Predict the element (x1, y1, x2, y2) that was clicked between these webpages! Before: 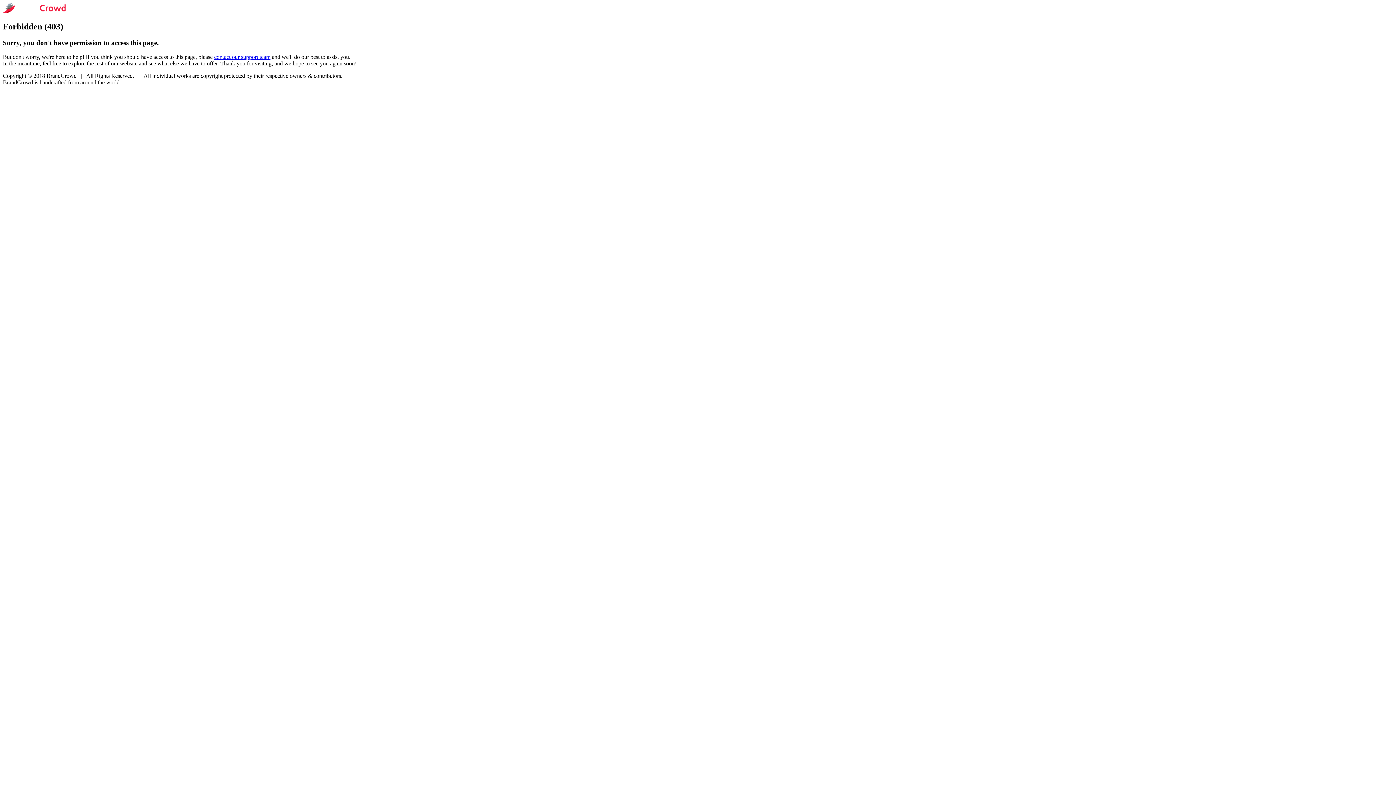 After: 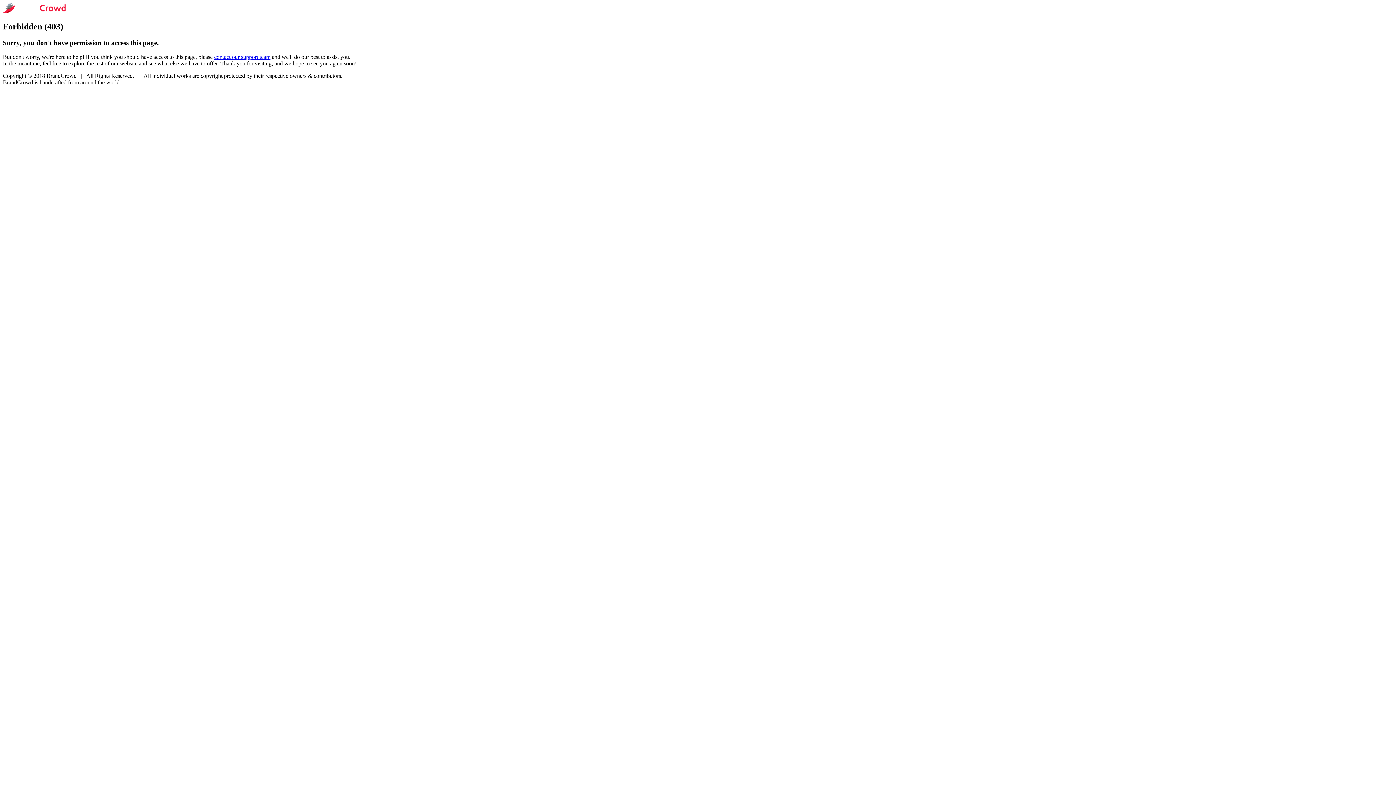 Action: label: contact our support team bbox: (214, 53, 270, 59)